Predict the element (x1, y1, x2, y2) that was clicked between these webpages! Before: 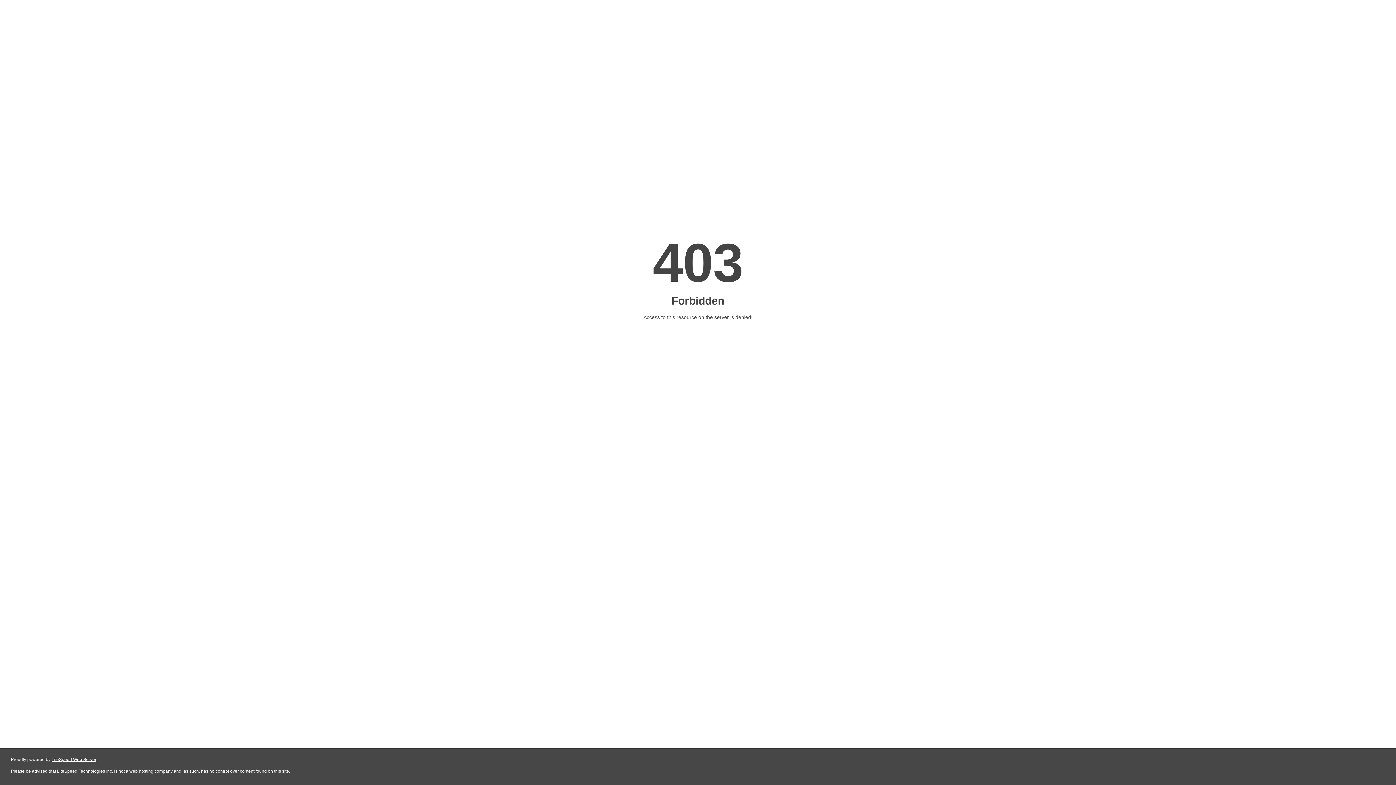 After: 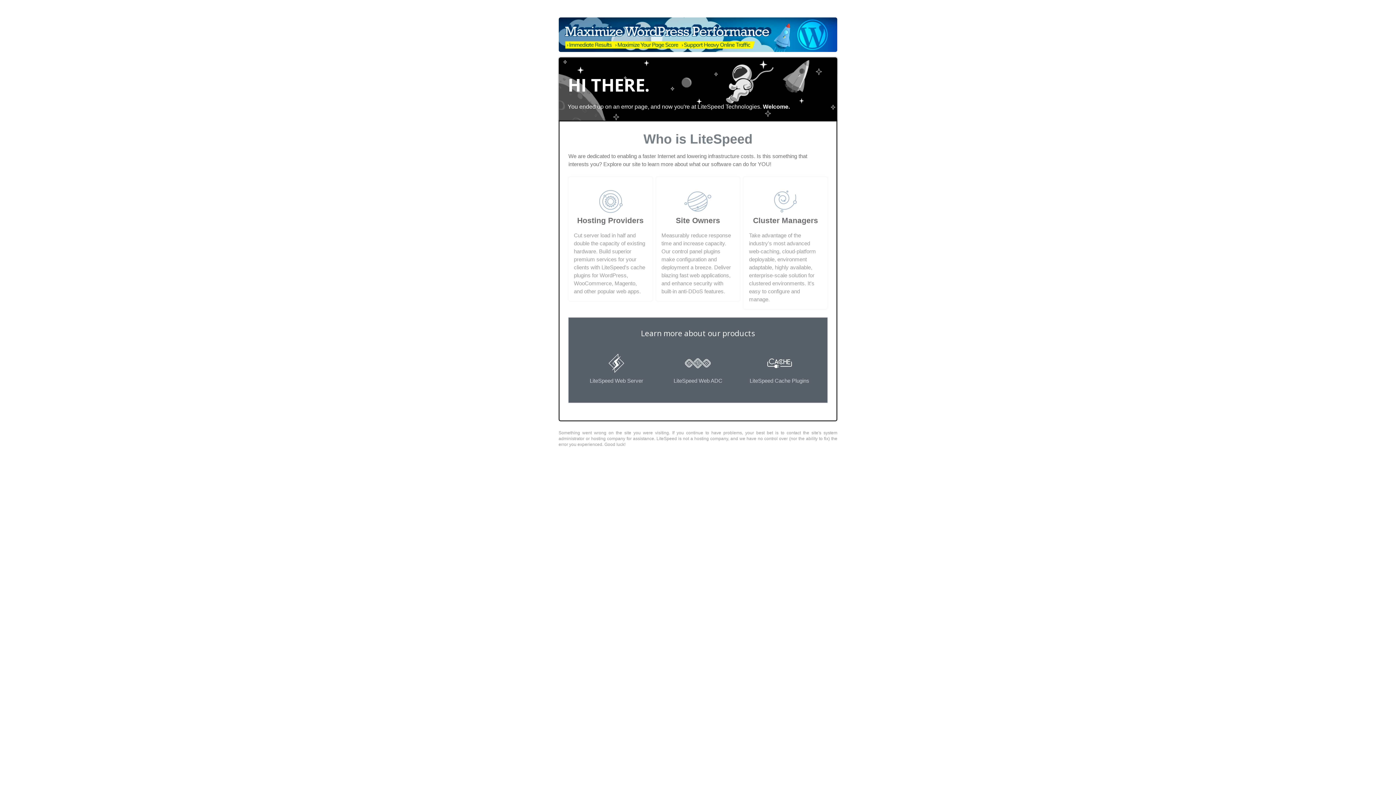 Action: label: LiteSpeed Web Server bbox: (51, 757, 96, 762)